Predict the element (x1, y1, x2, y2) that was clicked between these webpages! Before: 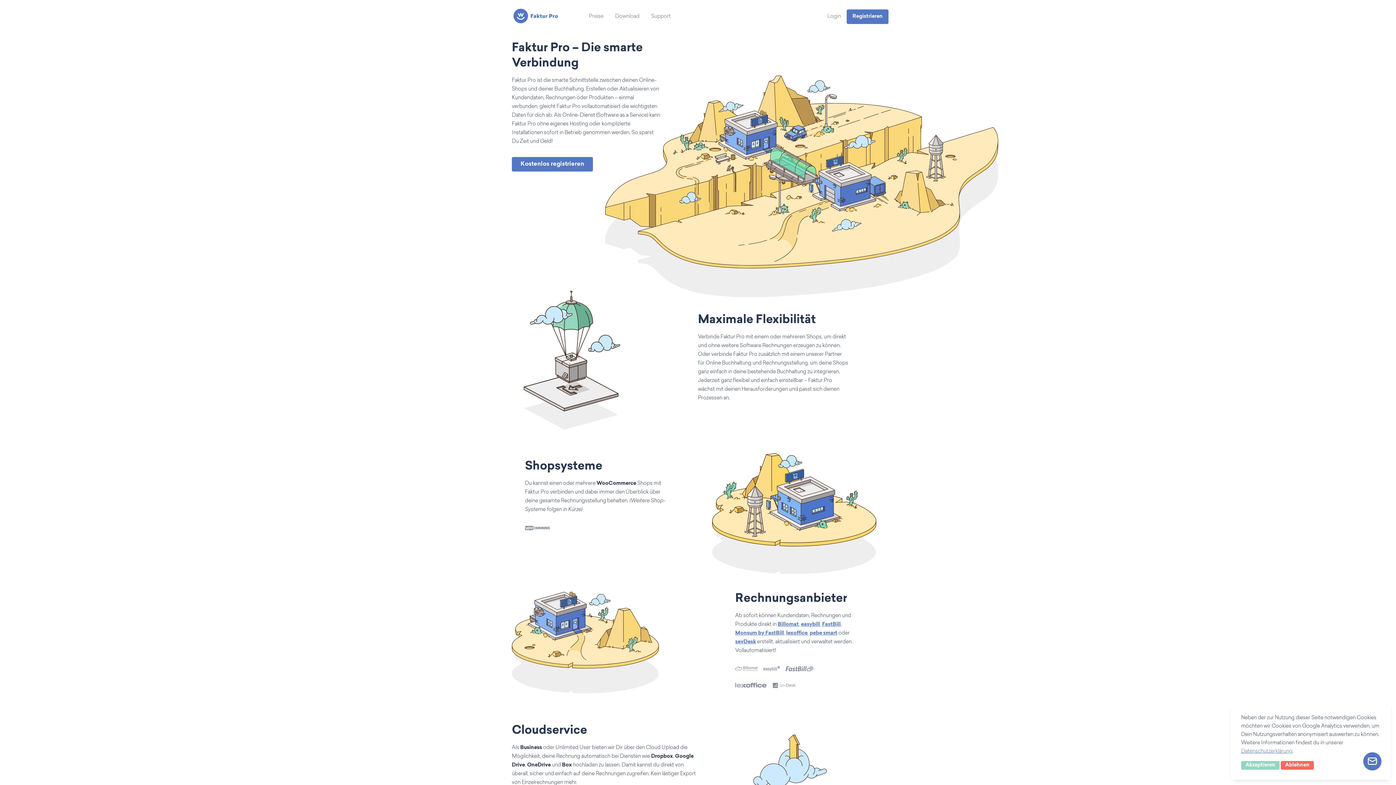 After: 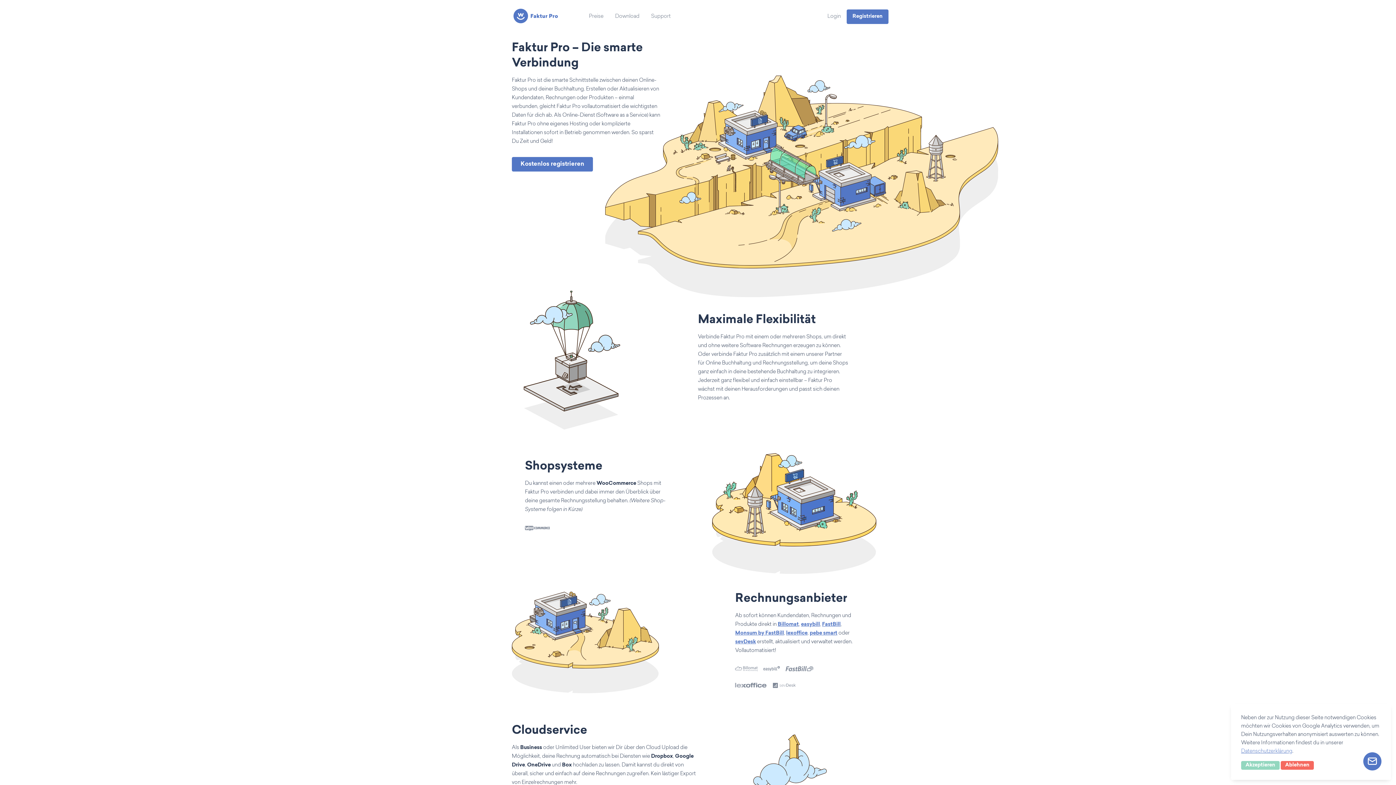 Action: label: lexoffice bbox: (786, 629, 807, 638)